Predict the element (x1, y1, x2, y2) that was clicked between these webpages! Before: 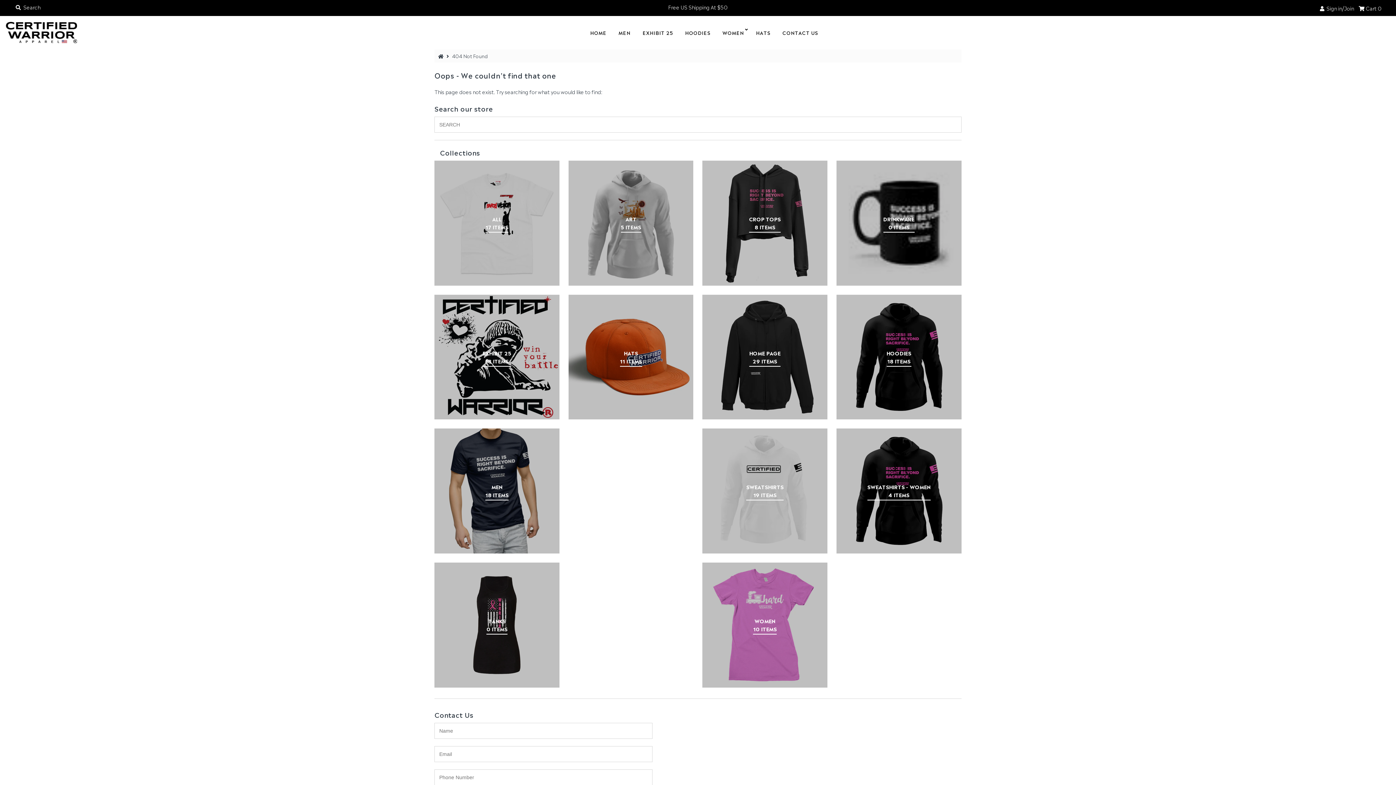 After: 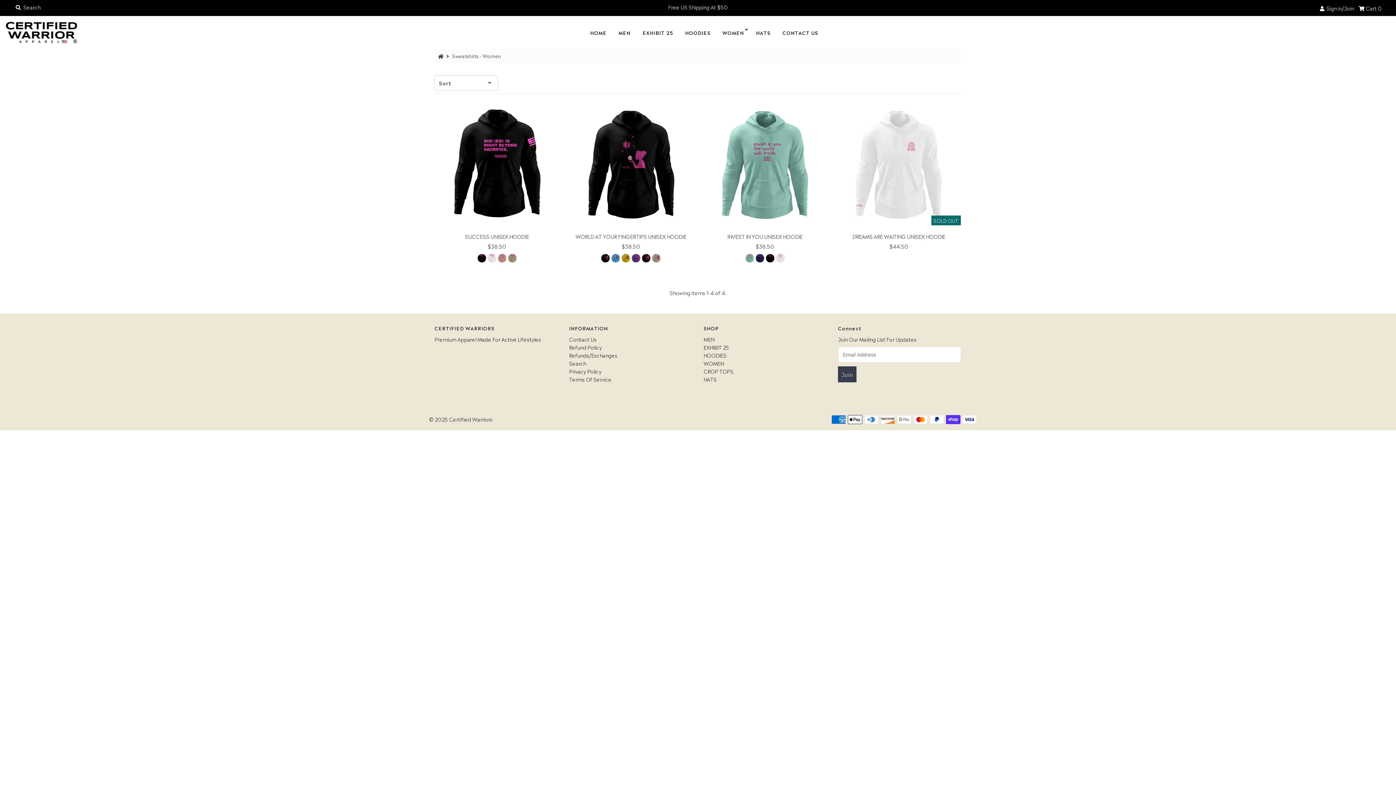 Action: label: SWEATSHIRTS - WOMEN
4 ITEMS bbox: (867, 482, 930, 498)